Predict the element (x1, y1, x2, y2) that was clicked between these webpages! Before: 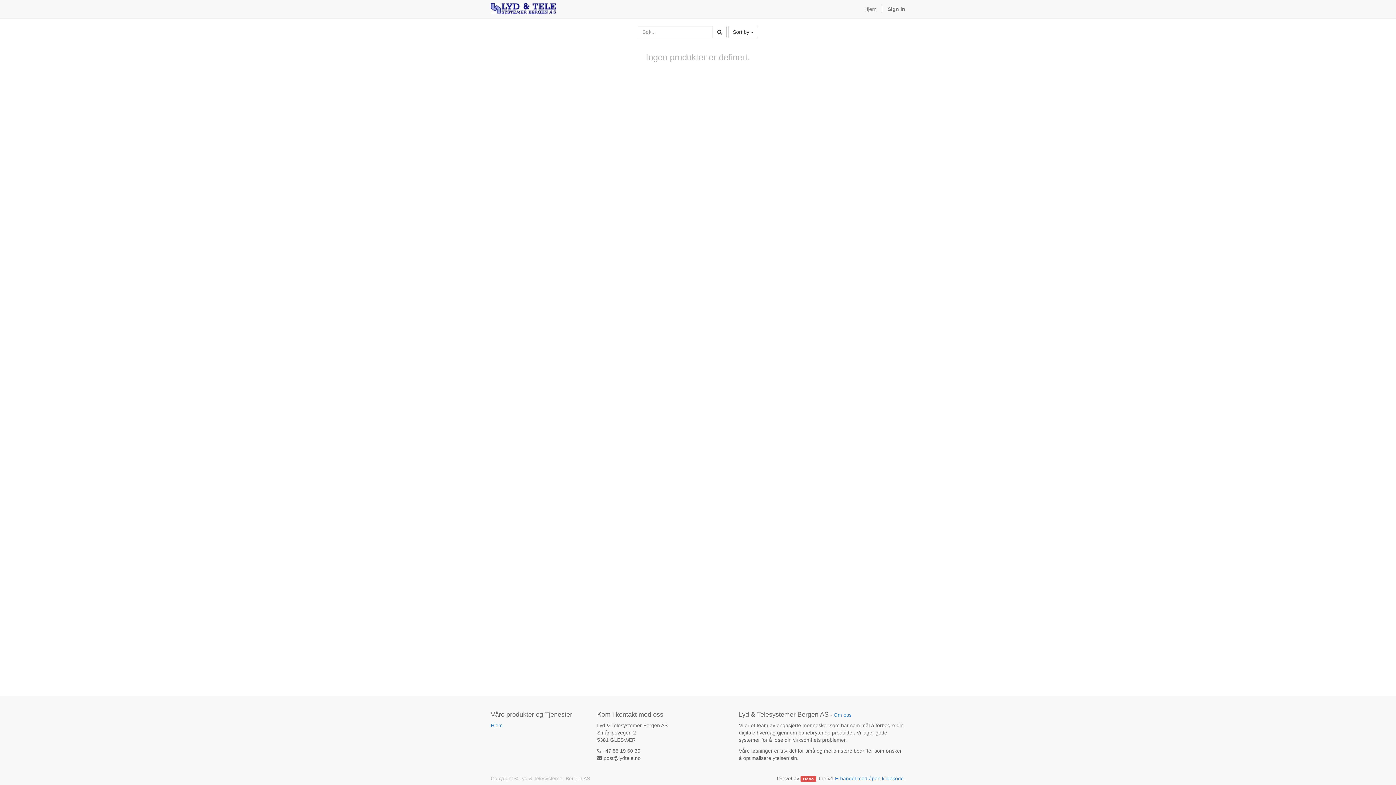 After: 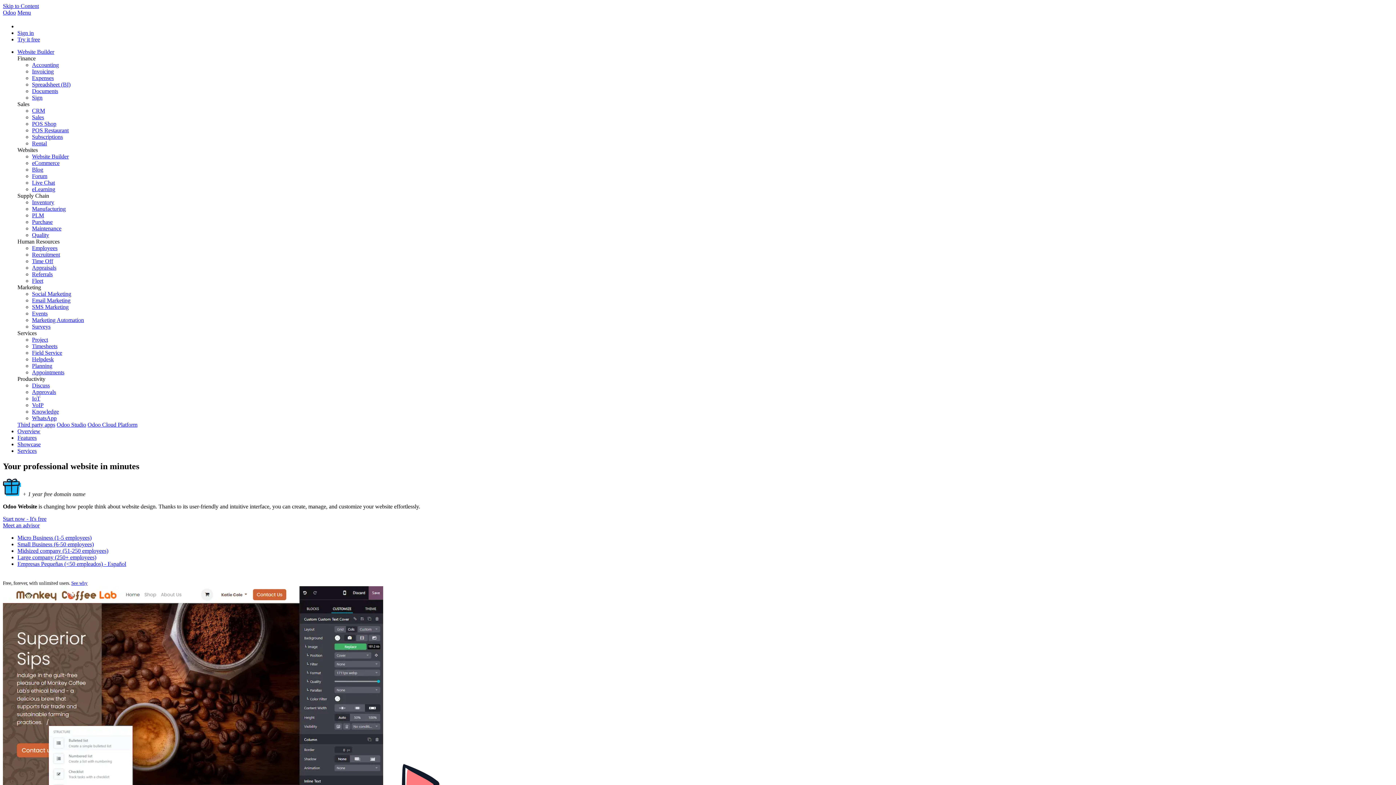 Action: bbox: (800, 776, 816, 782) label: Odoo